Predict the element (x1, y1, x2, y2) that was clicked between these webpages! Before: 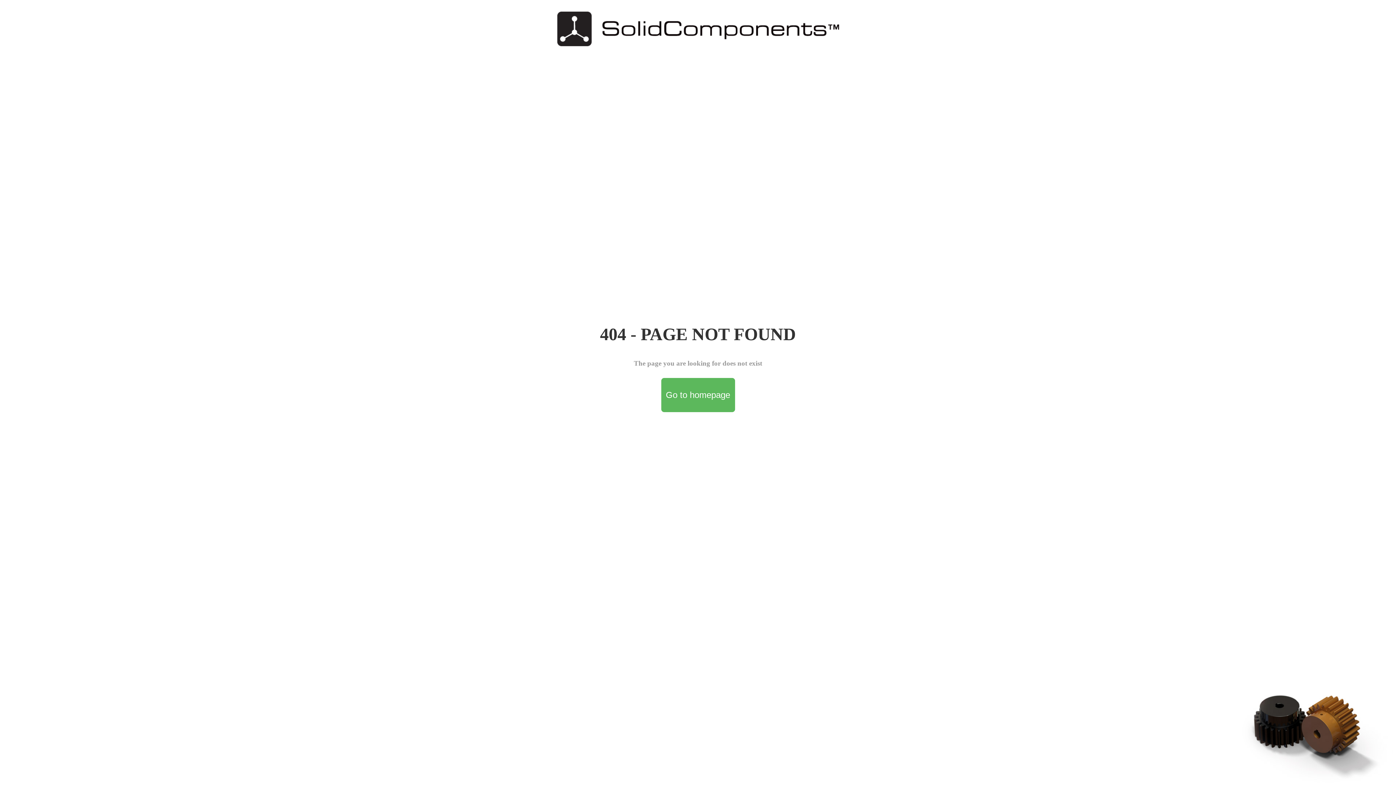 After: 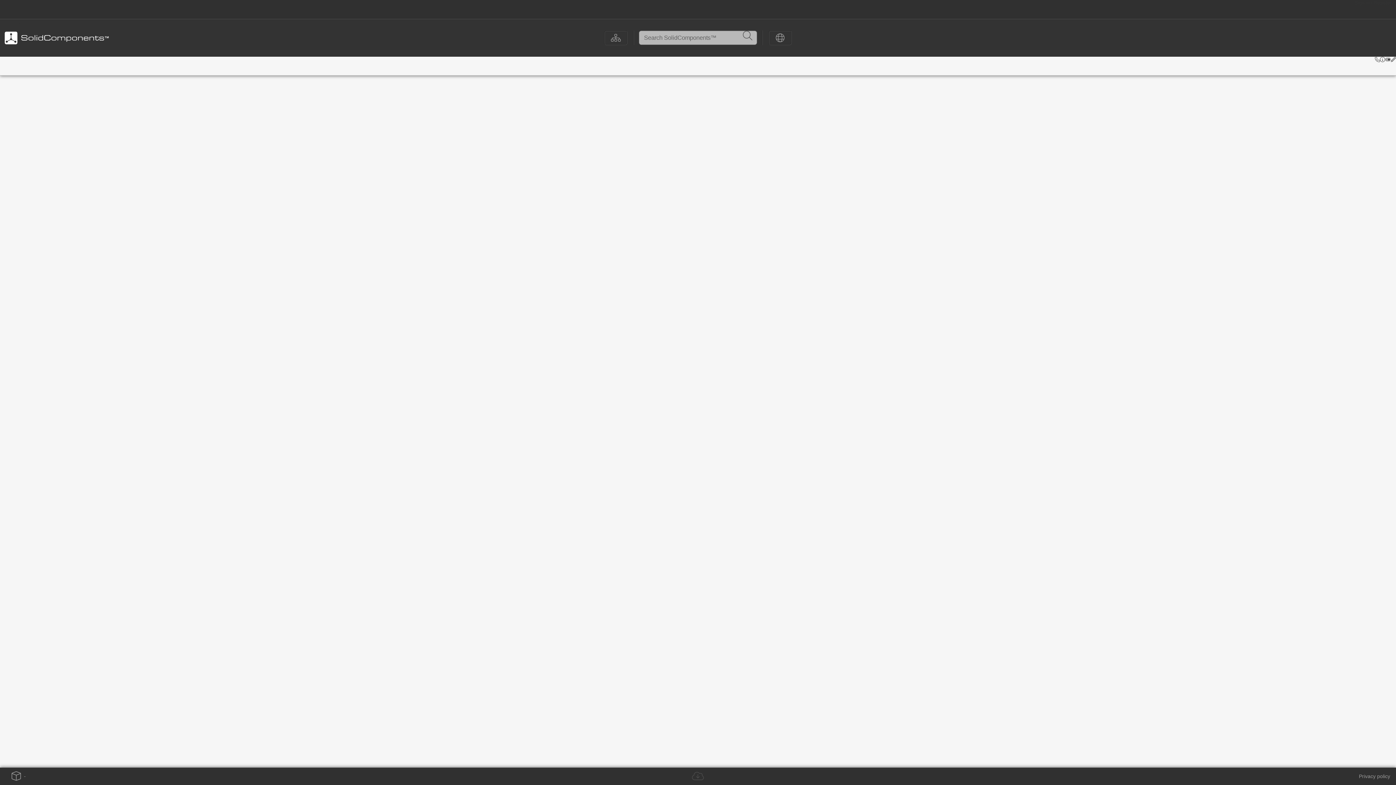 Action: label: Go to homepage bbox: (661, 378, 735, 412)